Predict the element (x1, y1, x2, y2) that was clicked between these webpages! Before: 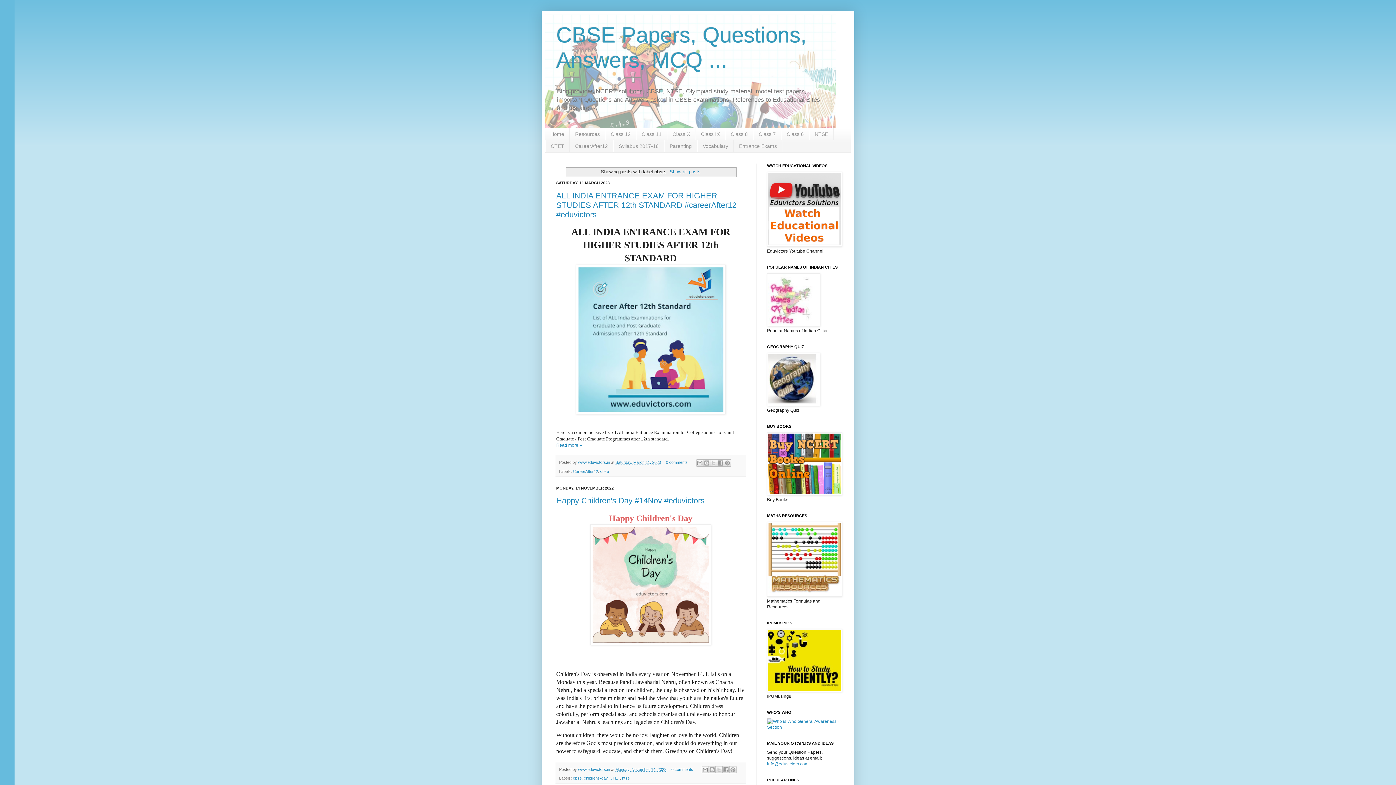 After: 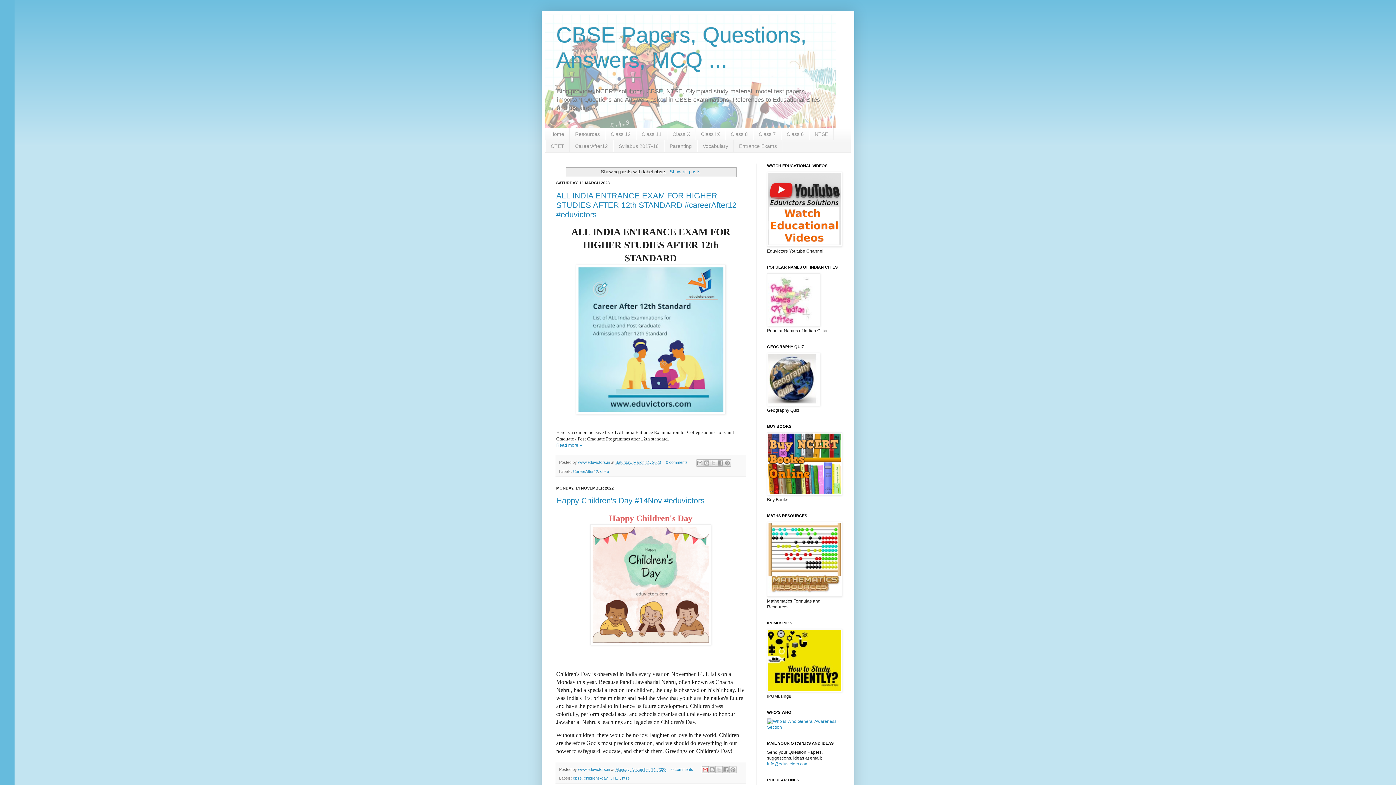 Action: label: Email This bbox: (701, 766, 709, 773)